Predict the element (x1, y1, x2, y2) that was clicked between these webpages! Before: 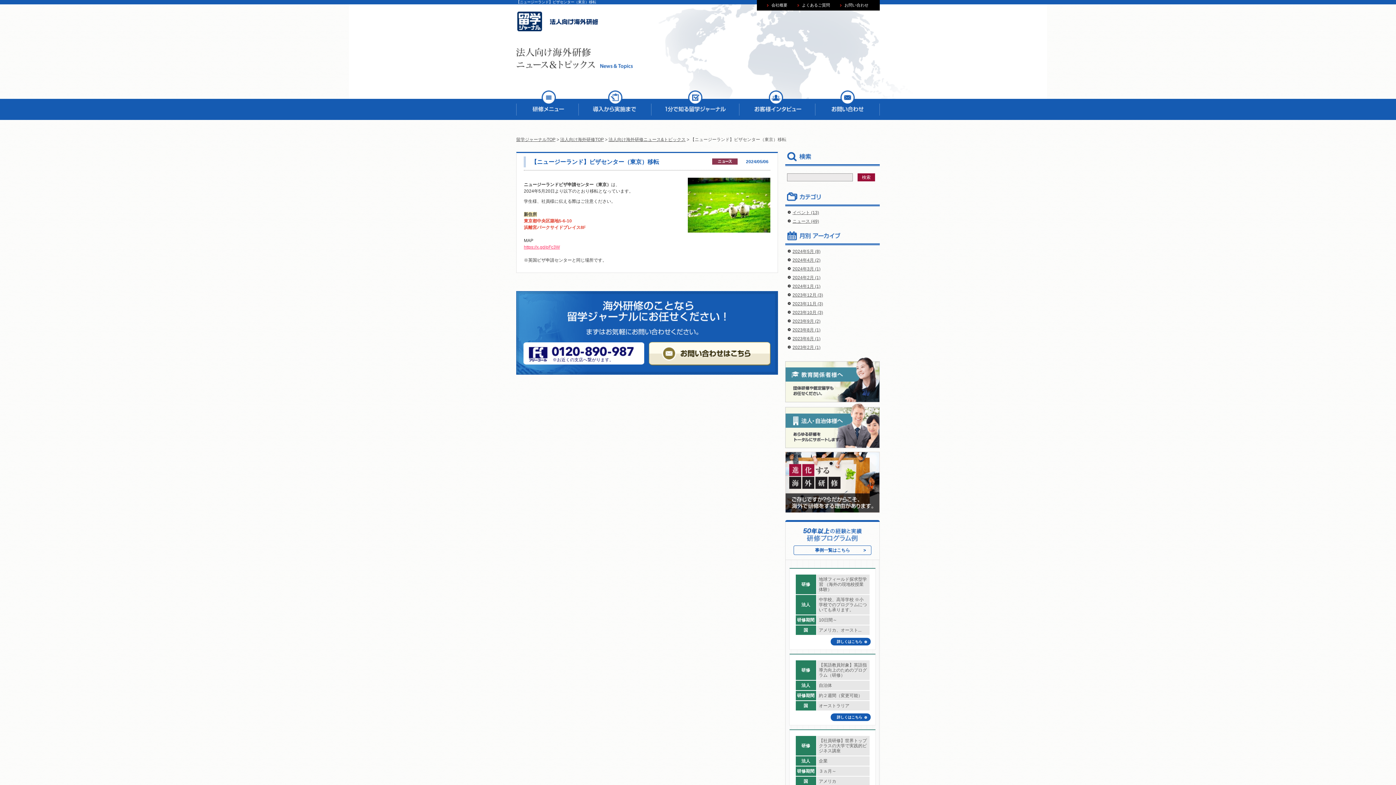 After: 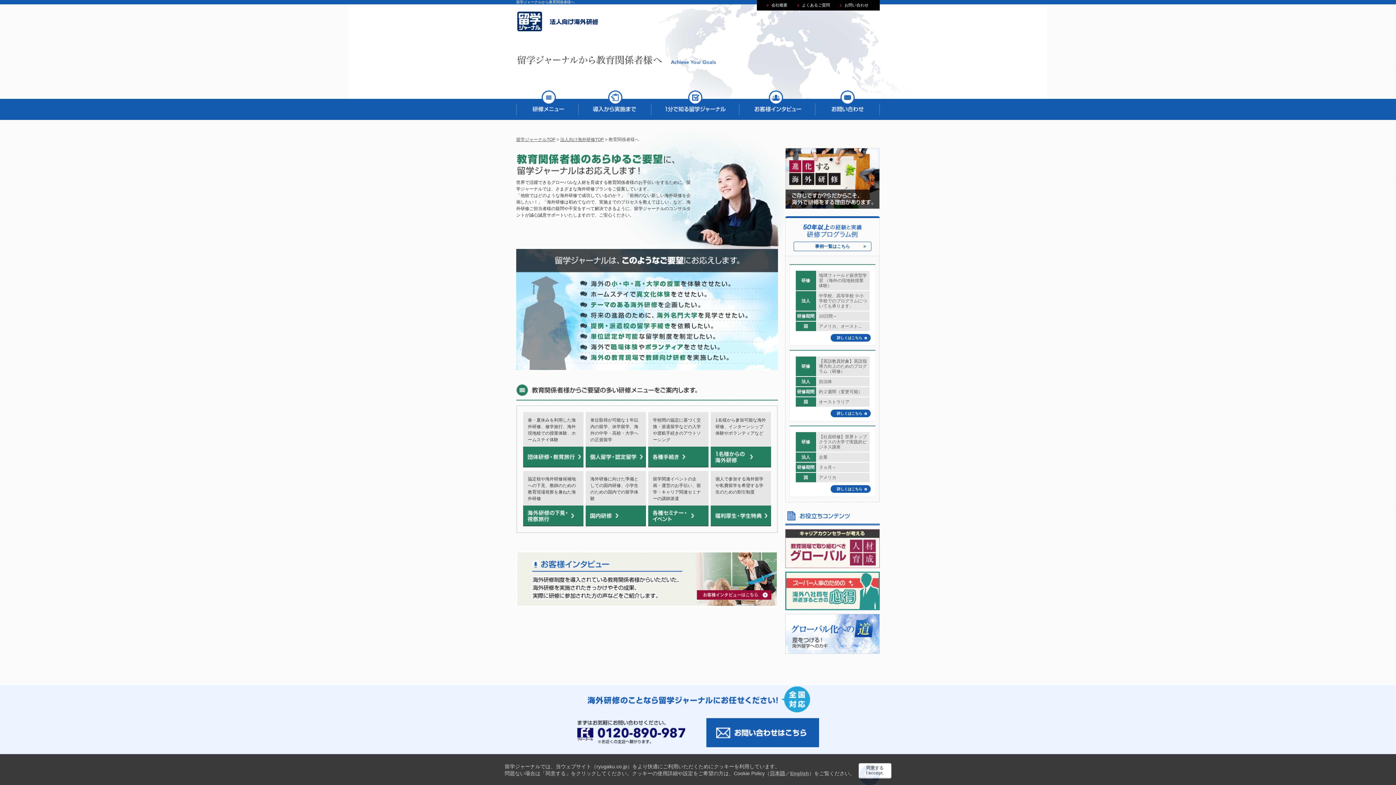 Action: bbox: (785, 396, 880, 401)